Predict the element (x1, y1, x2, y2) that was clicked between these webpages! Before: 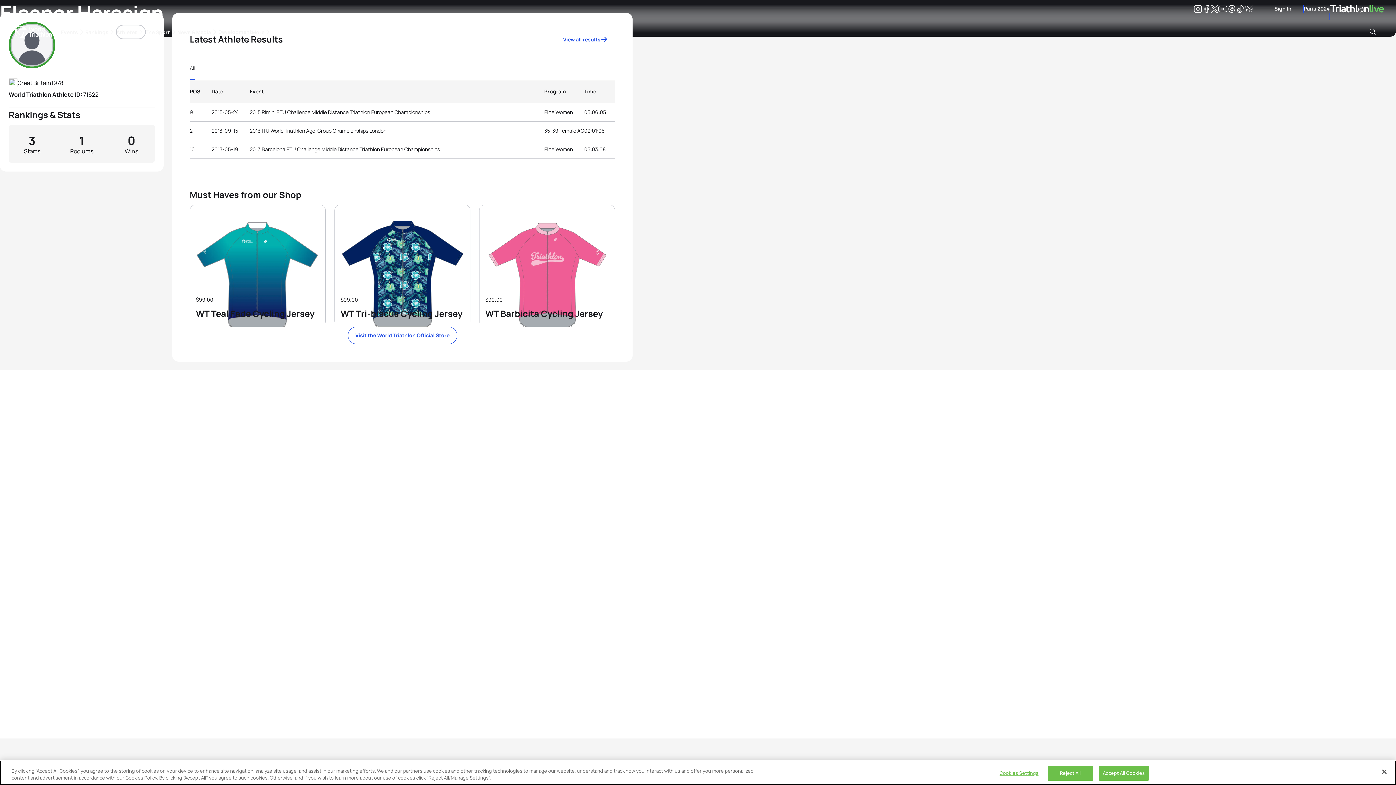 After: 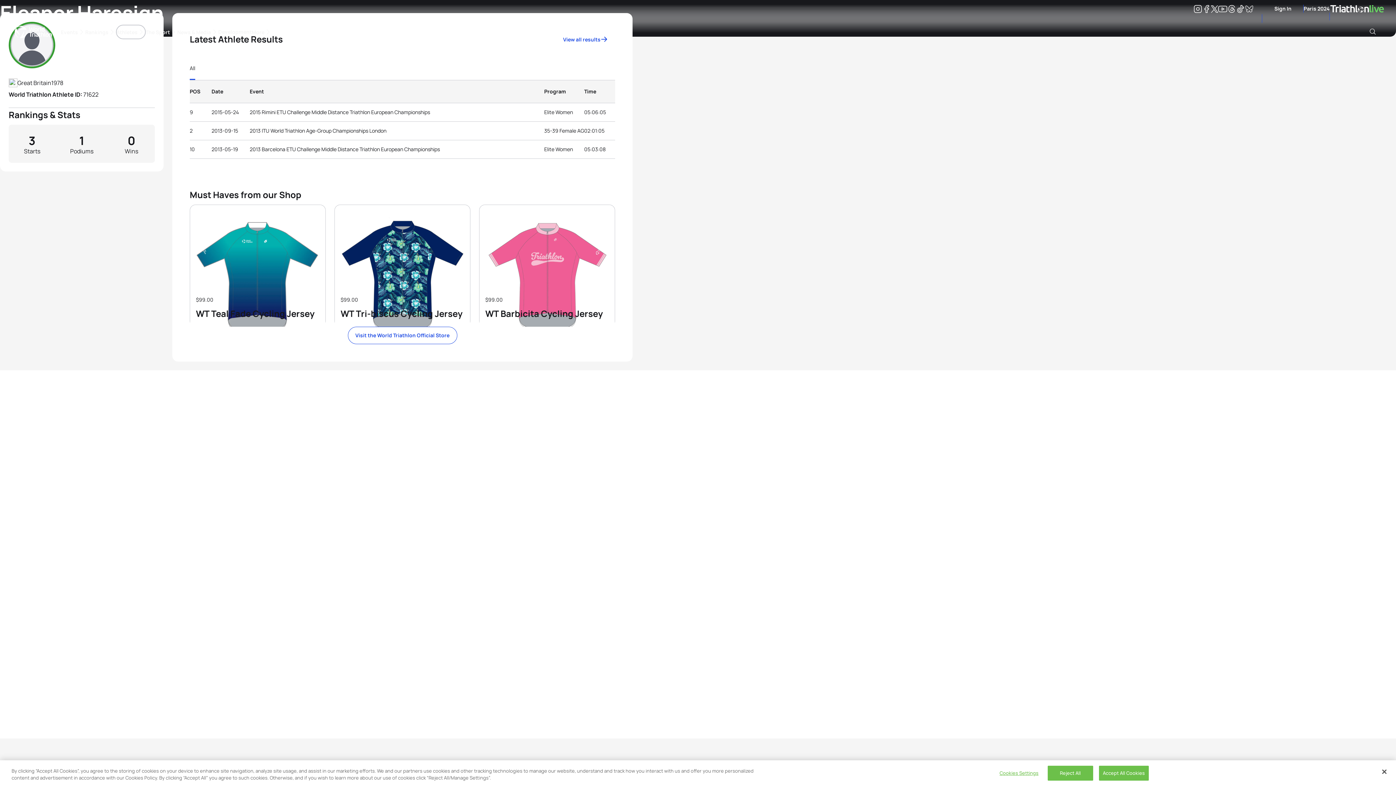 Action: bbox: (1364, 27, 1381, 35) label: Search